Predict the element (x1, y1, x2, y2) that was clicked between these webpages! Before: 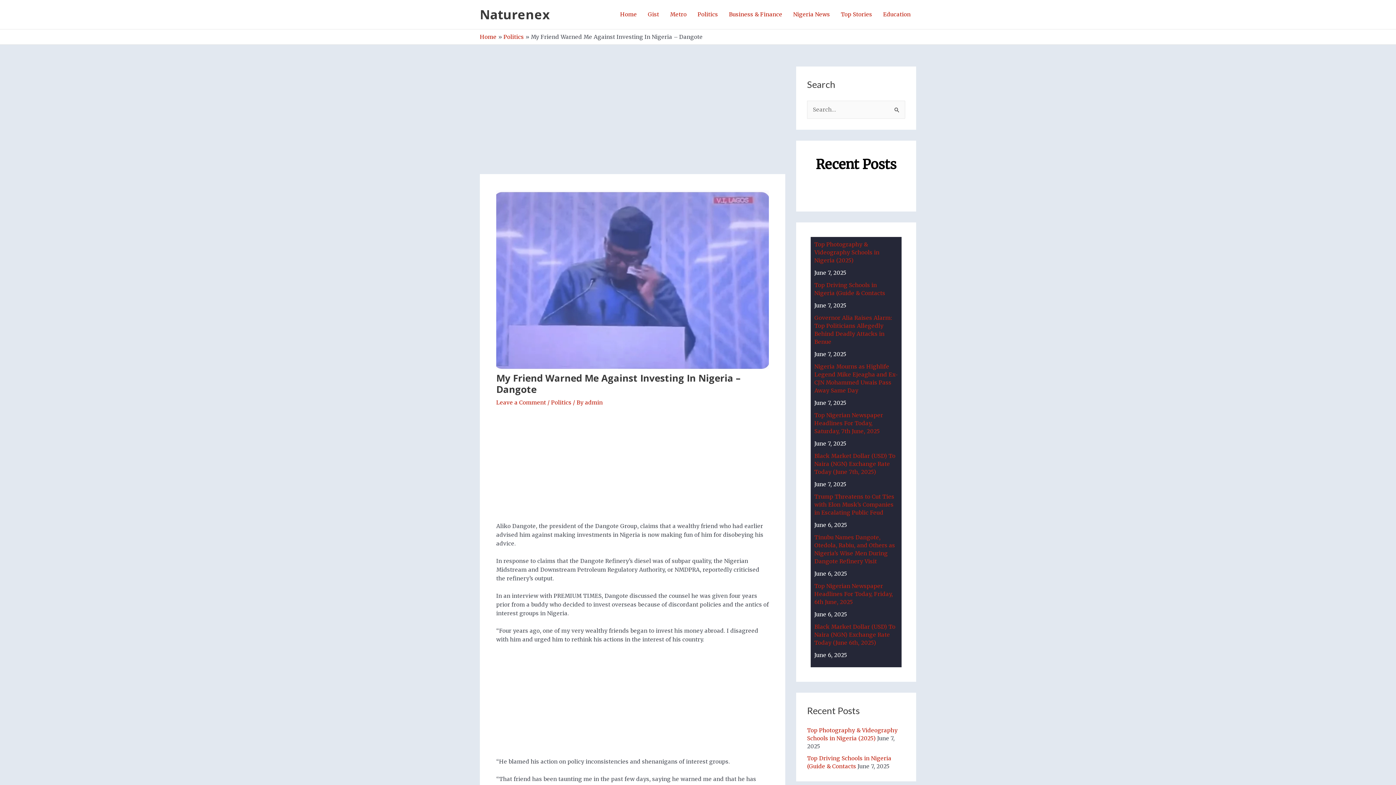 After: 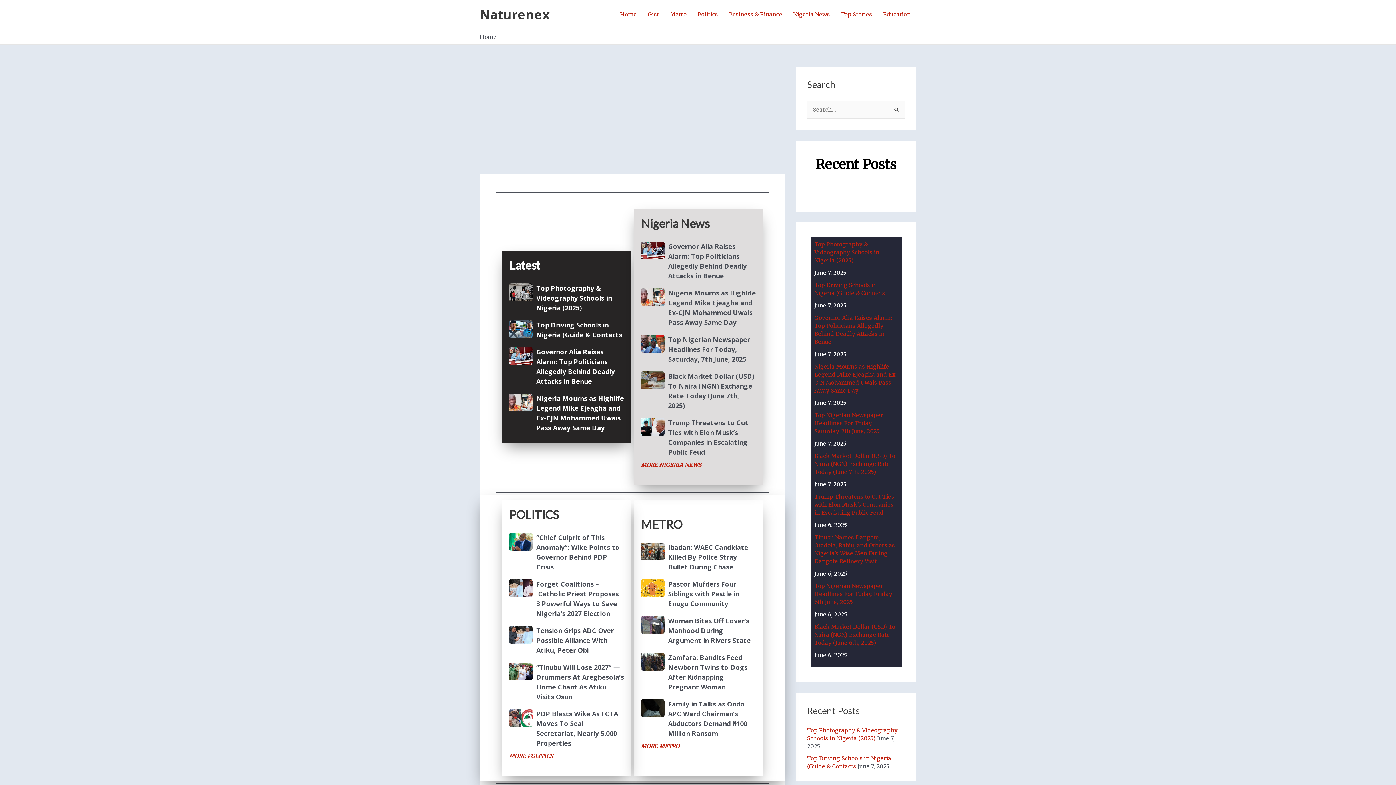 Action: label: Home bbox: (614, 0, 642, 29)